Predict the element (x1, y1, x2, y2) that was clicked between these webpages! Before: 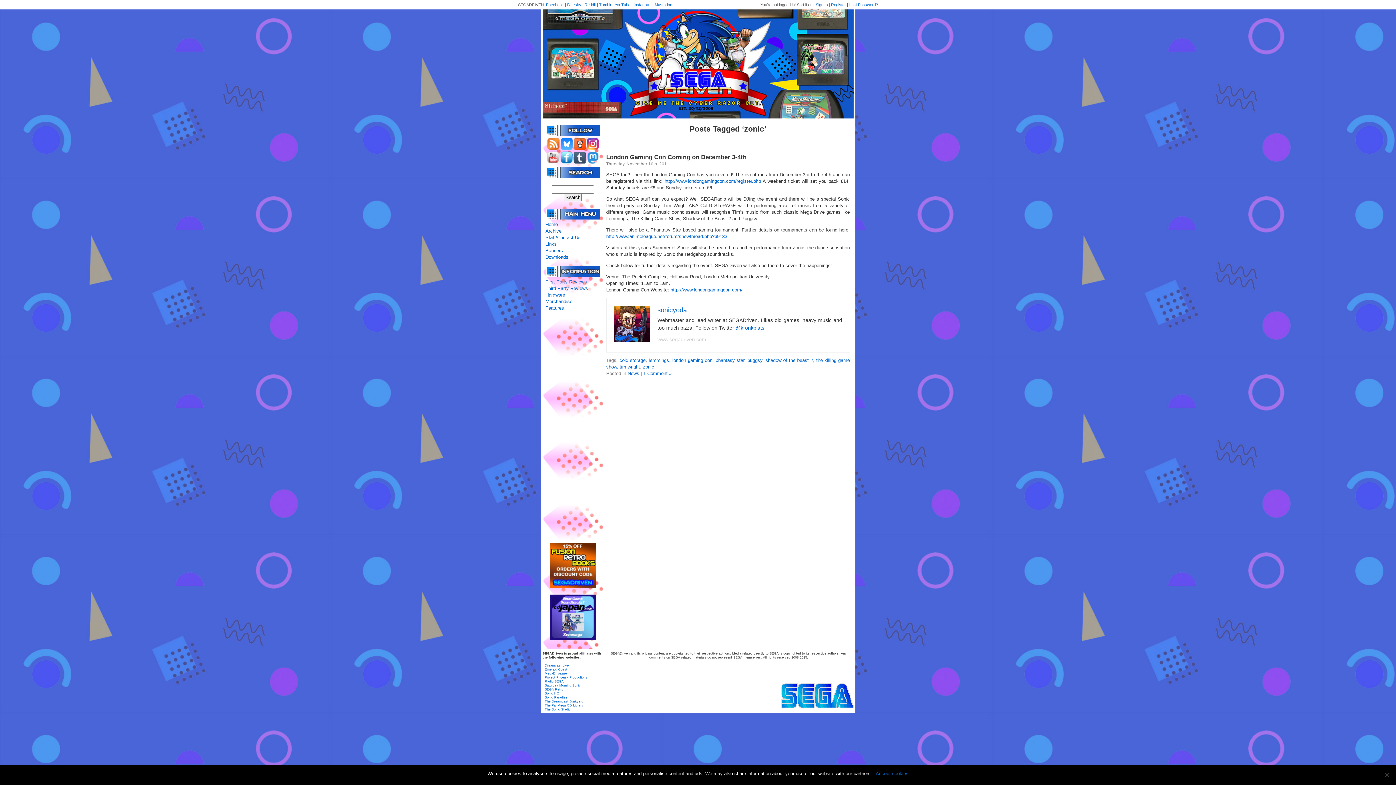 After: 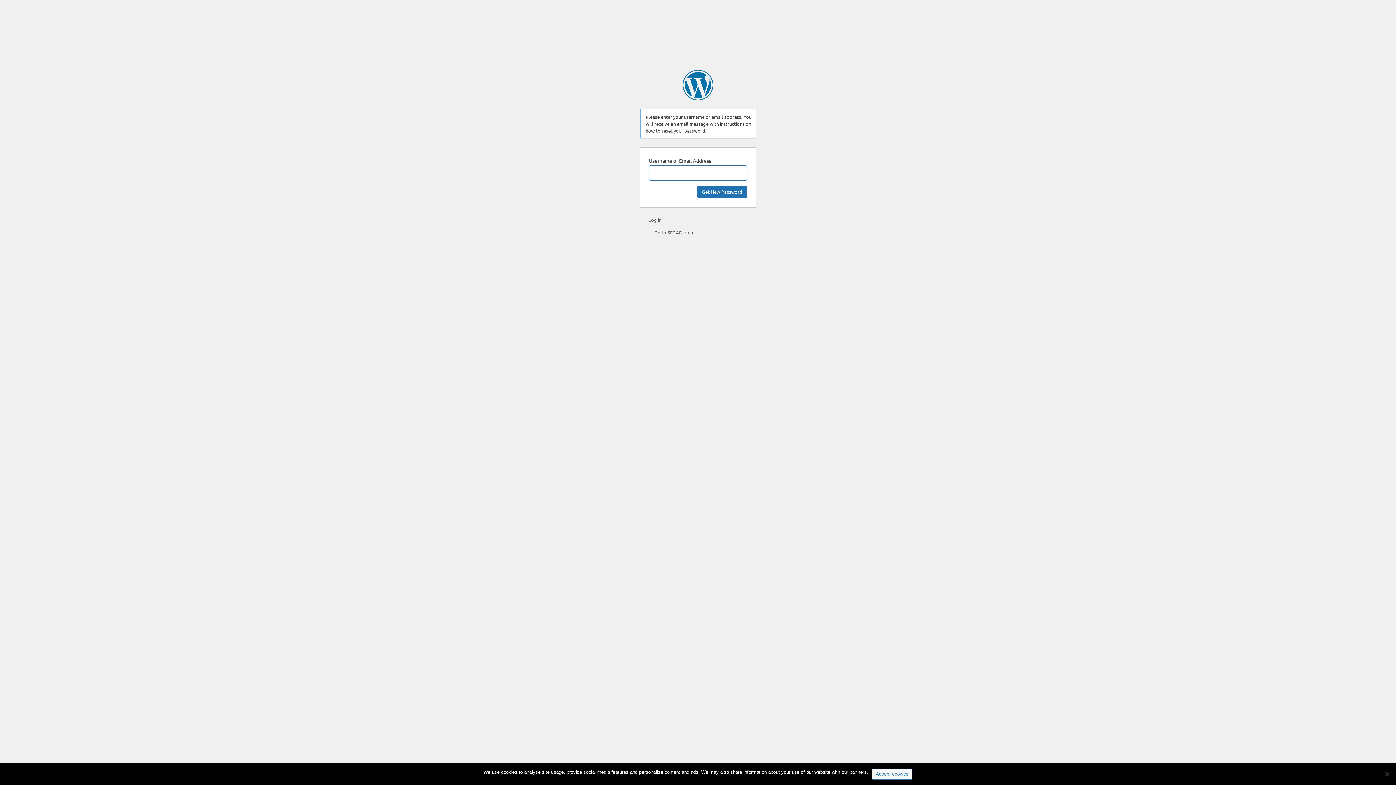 Action: bbox: (849, 2, 878, 6) label: Lost Password?